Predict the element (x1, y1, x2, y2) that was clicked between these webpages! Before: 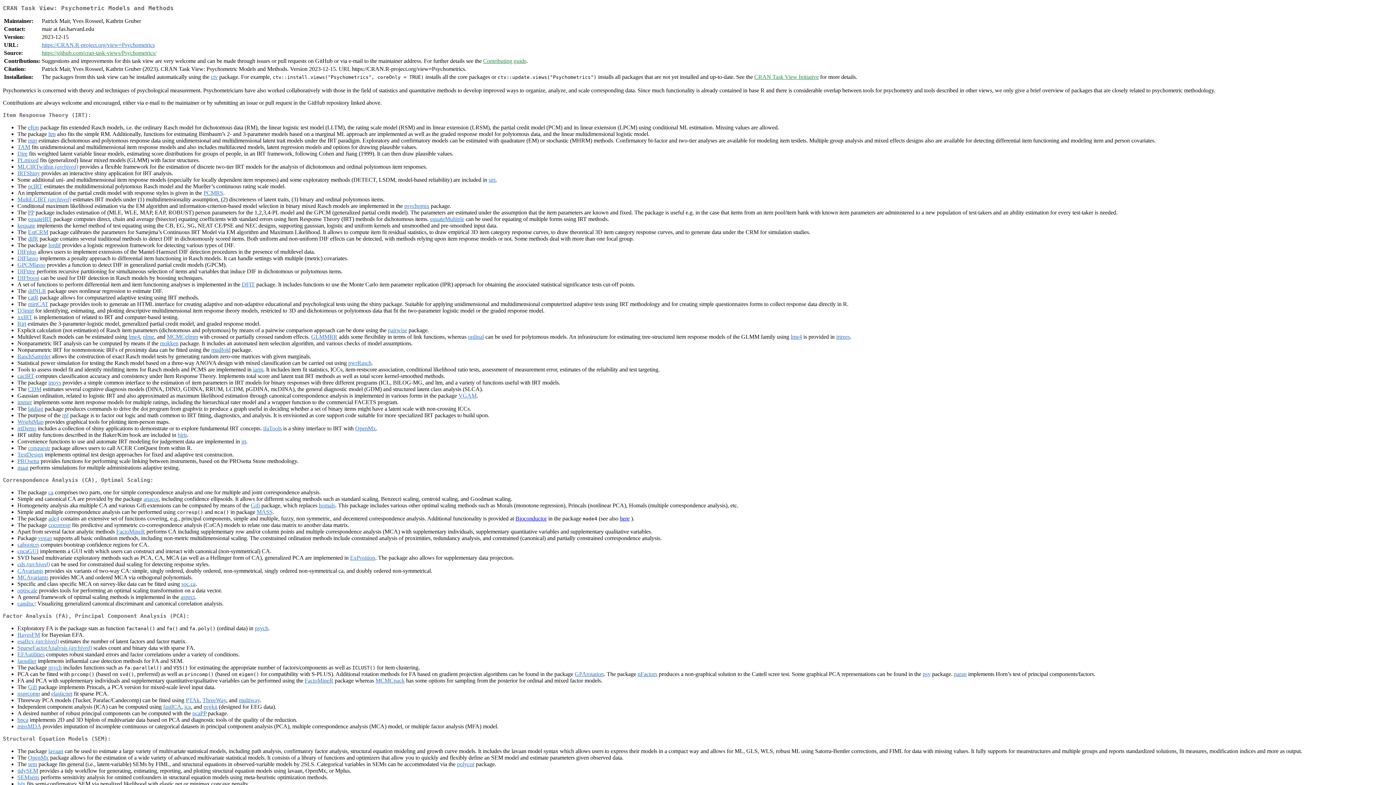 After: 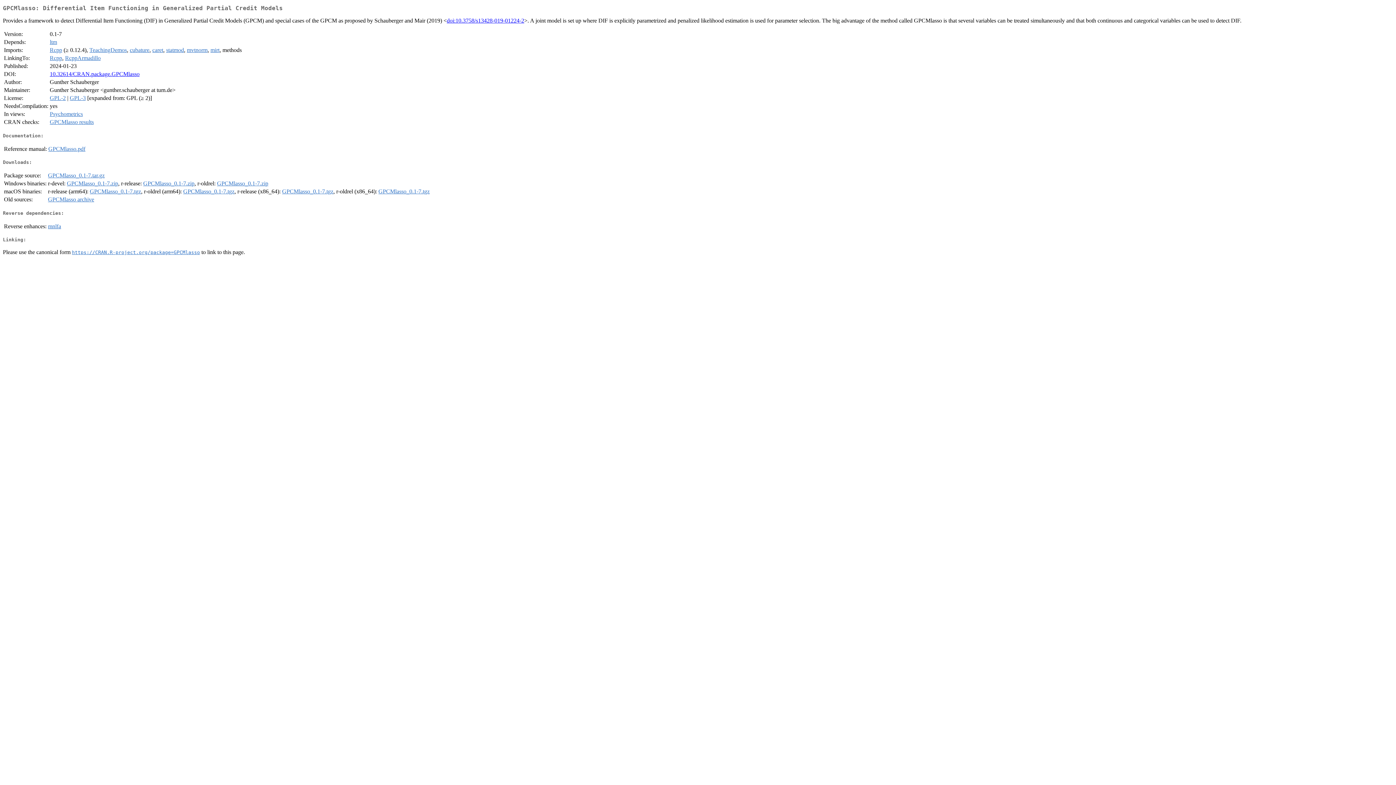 Action: label: GPCMlasso bbox: (17, 261, 45, 267)